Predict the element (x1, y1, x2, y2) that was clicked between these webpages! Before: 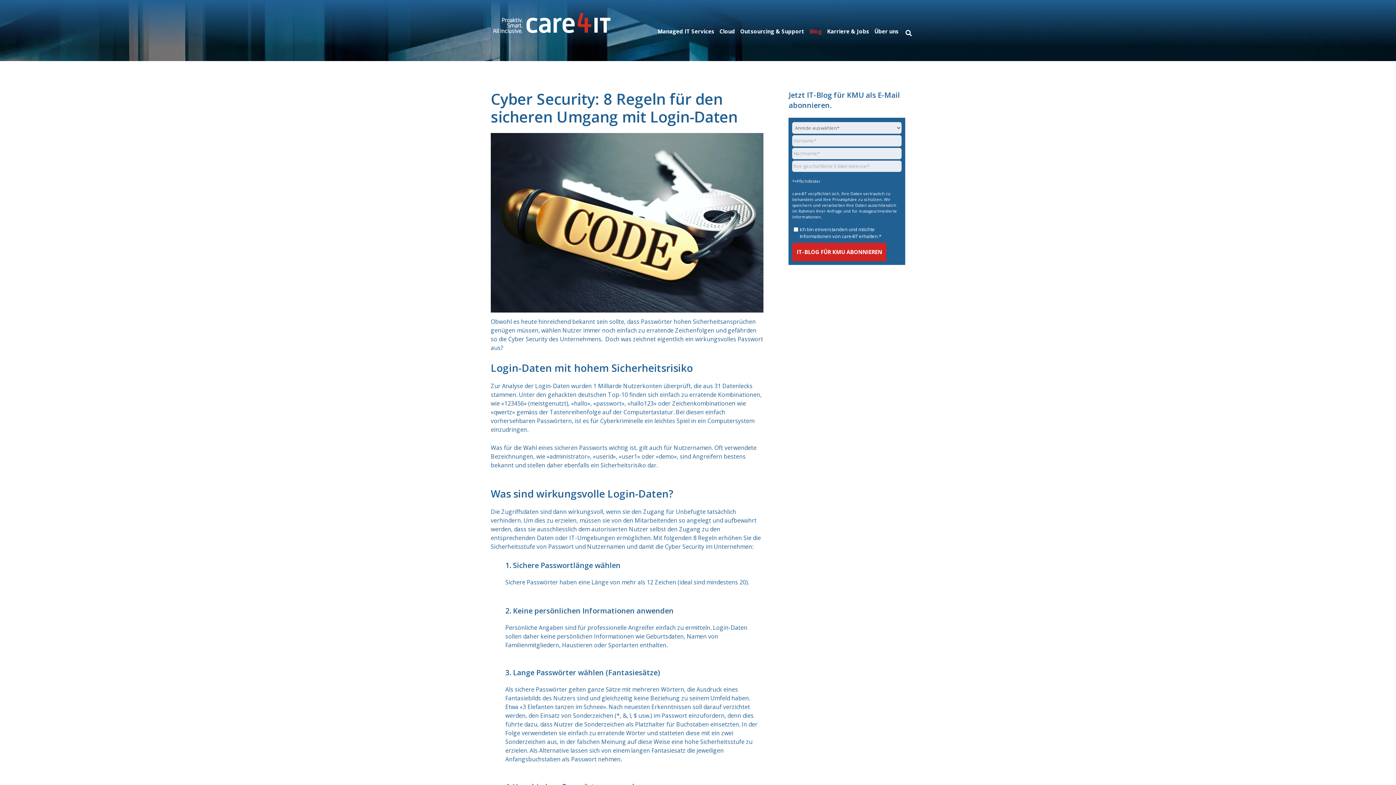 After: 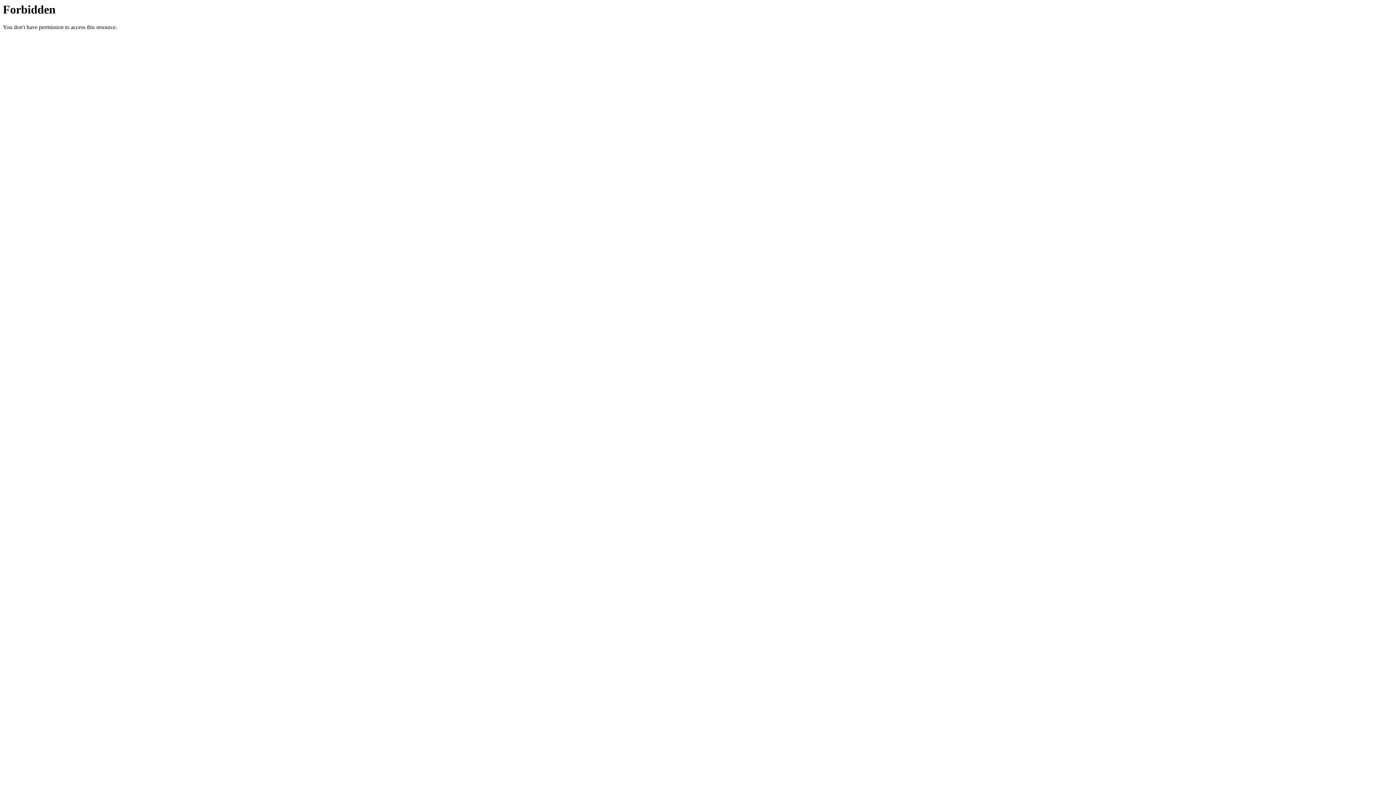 Action: bbox: (719, 27, 740, 35) label: Cloud